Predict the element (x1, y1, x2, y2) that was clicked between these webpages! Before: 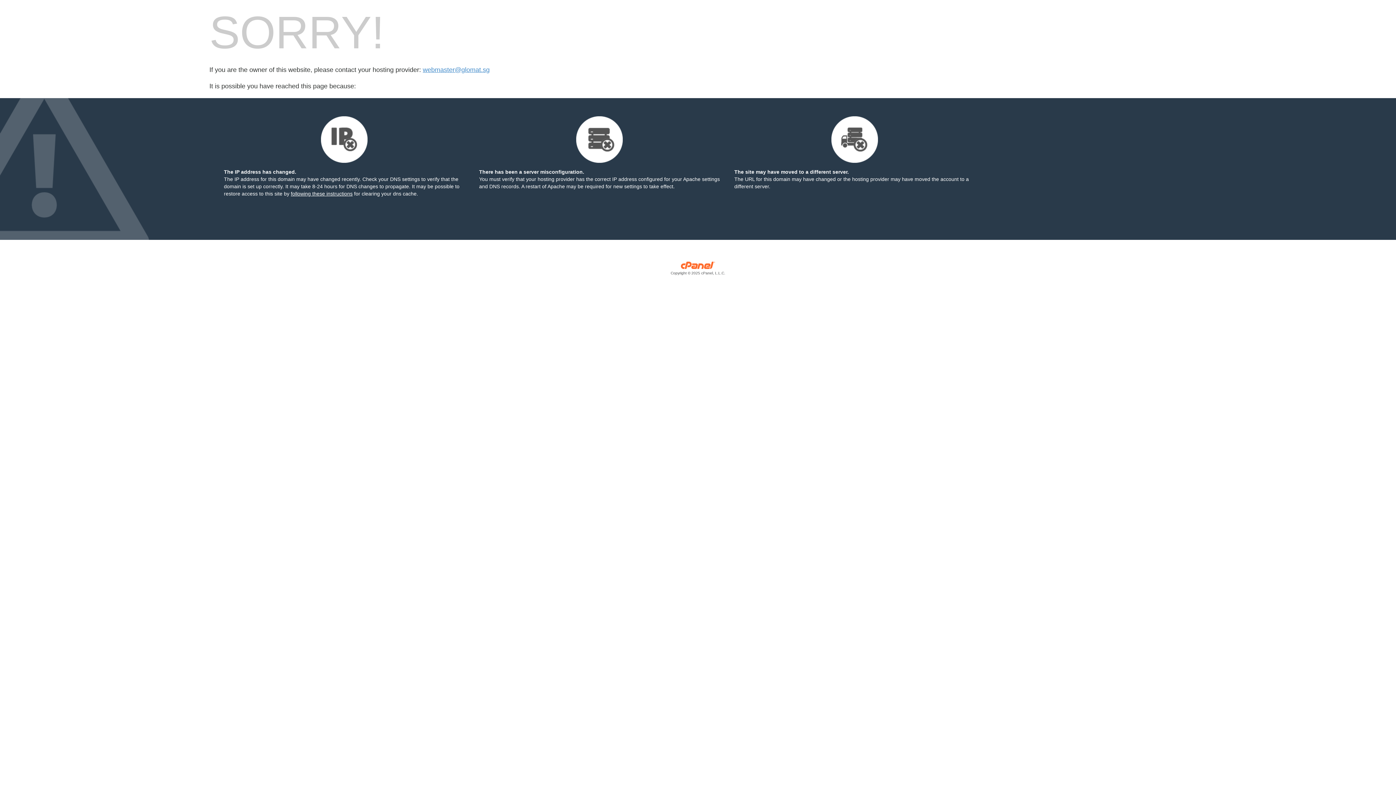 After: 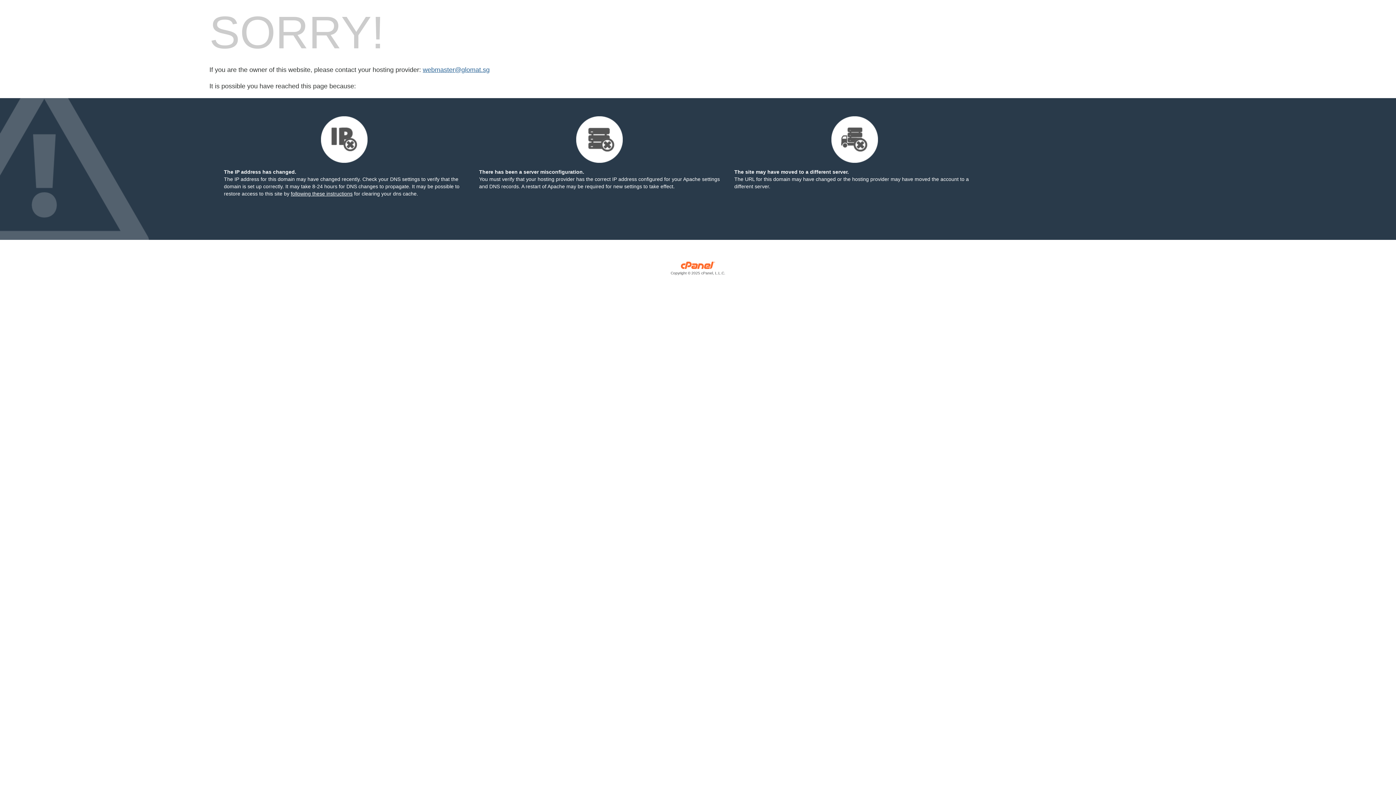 Action: label: webmaster@glomat.sg bbox: (422, 66, 489, 73)